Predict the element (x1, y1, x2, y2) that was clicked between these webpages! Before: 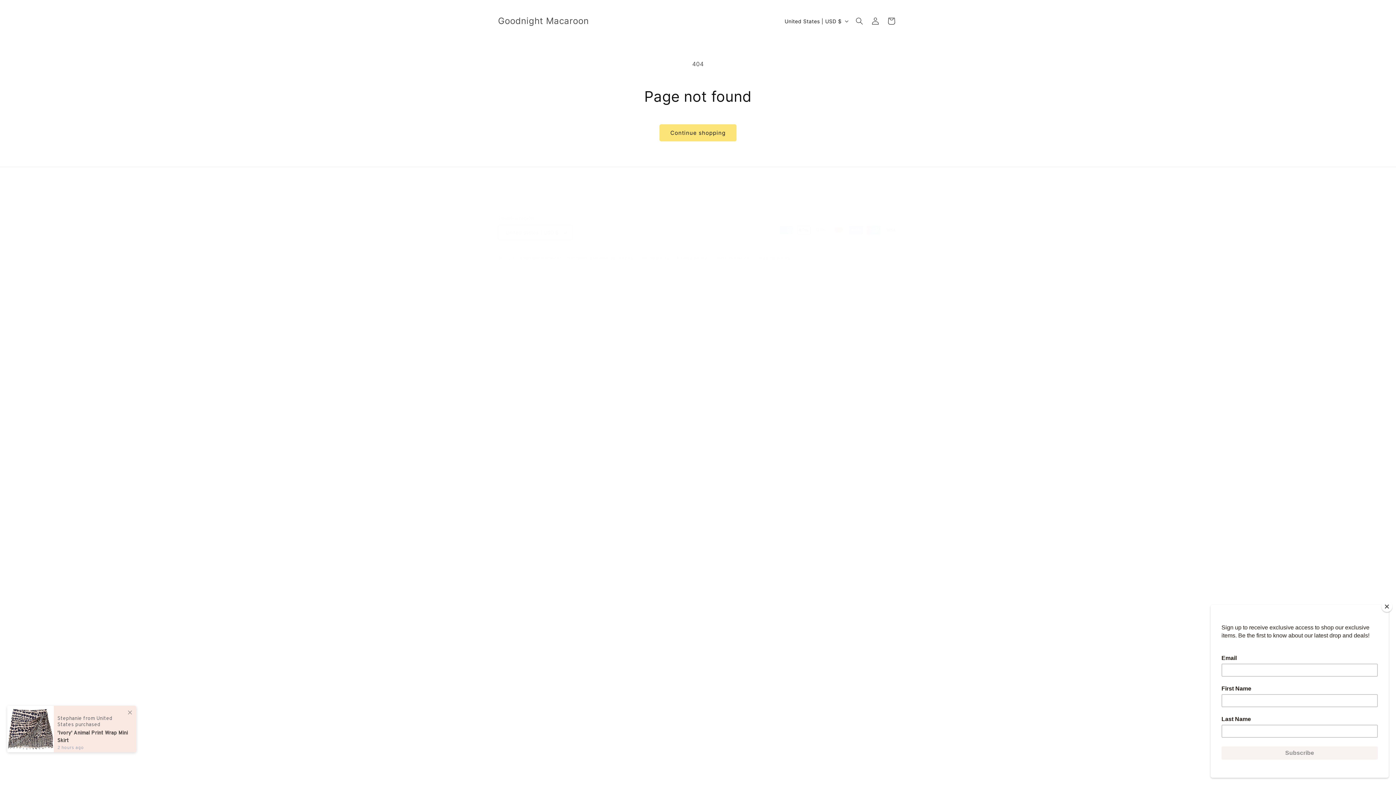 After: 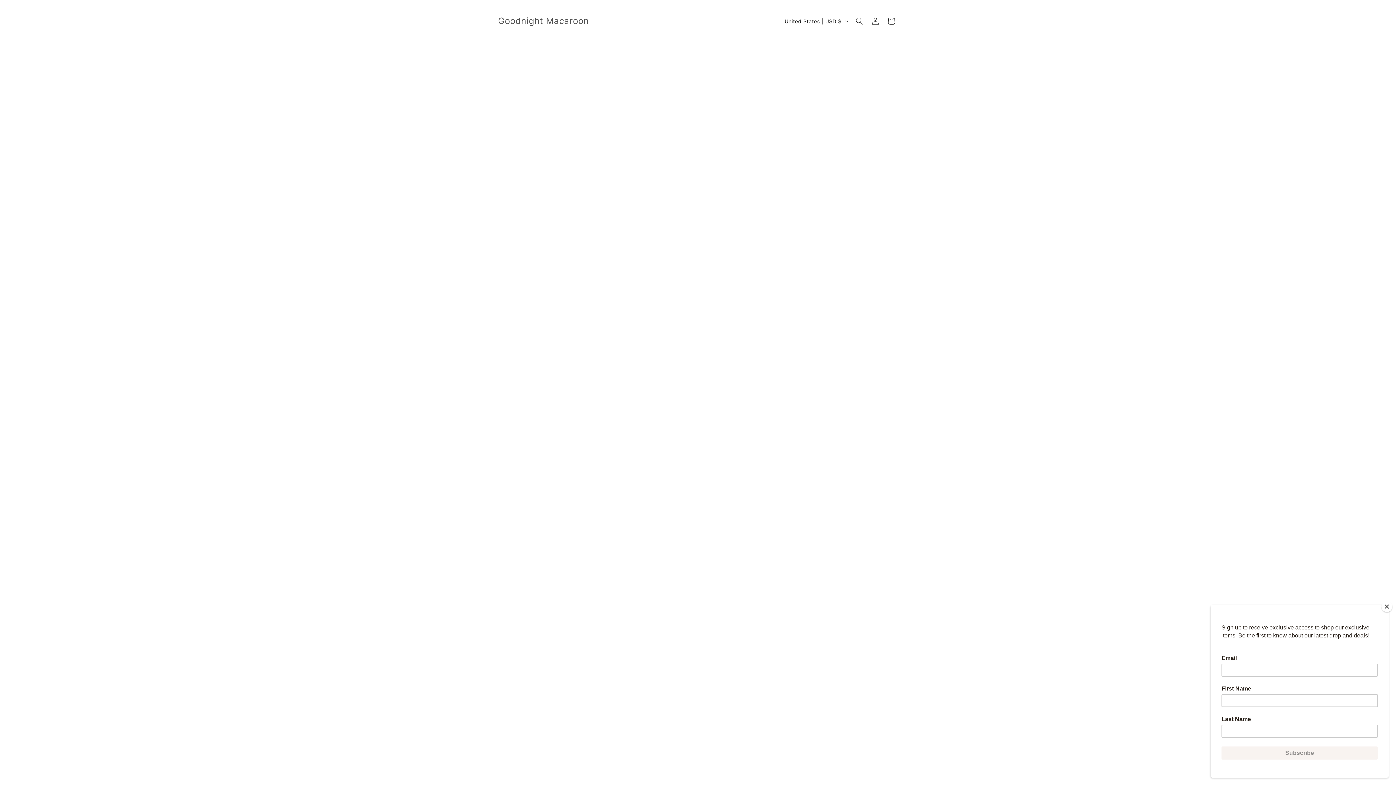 Action: bbox: (495, 14, 591, 28) label: Goodnight Macaroon